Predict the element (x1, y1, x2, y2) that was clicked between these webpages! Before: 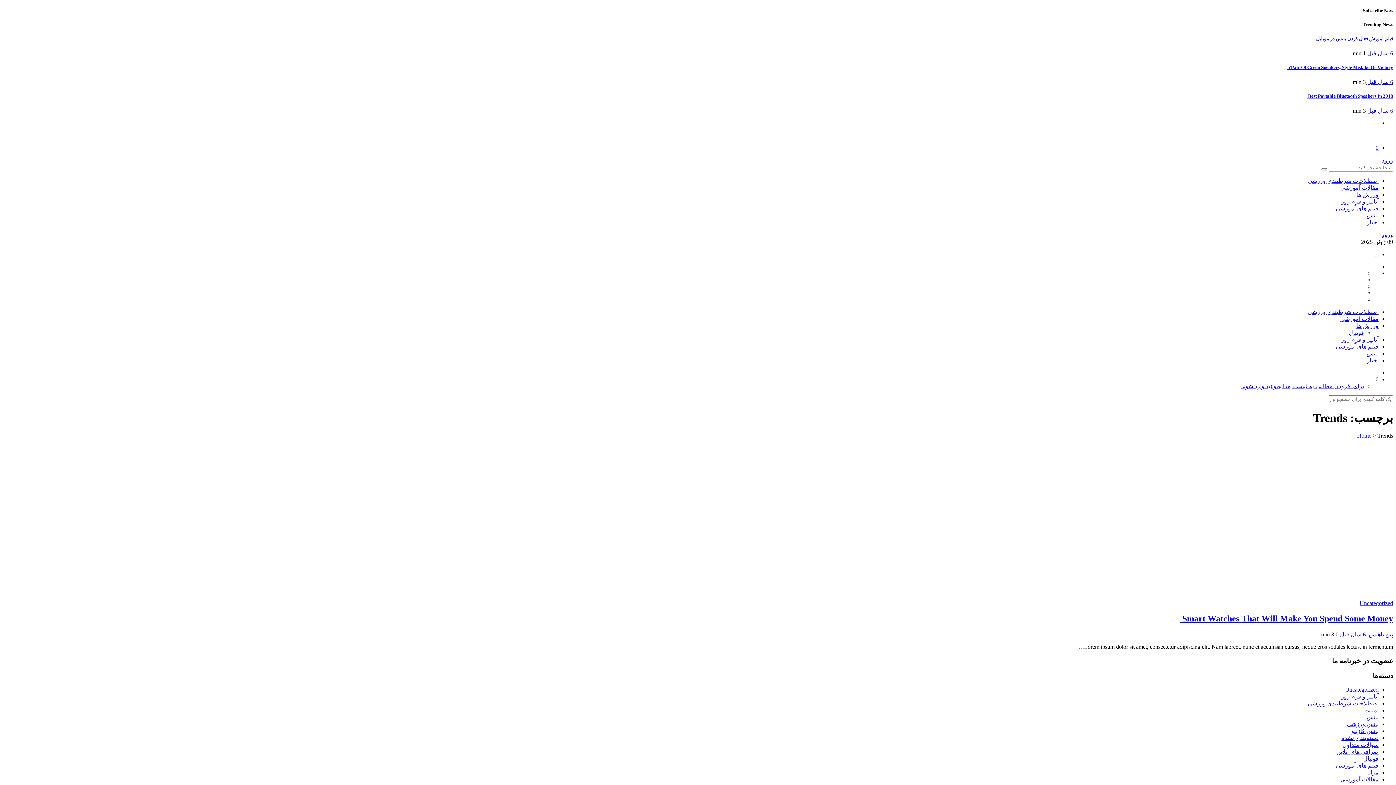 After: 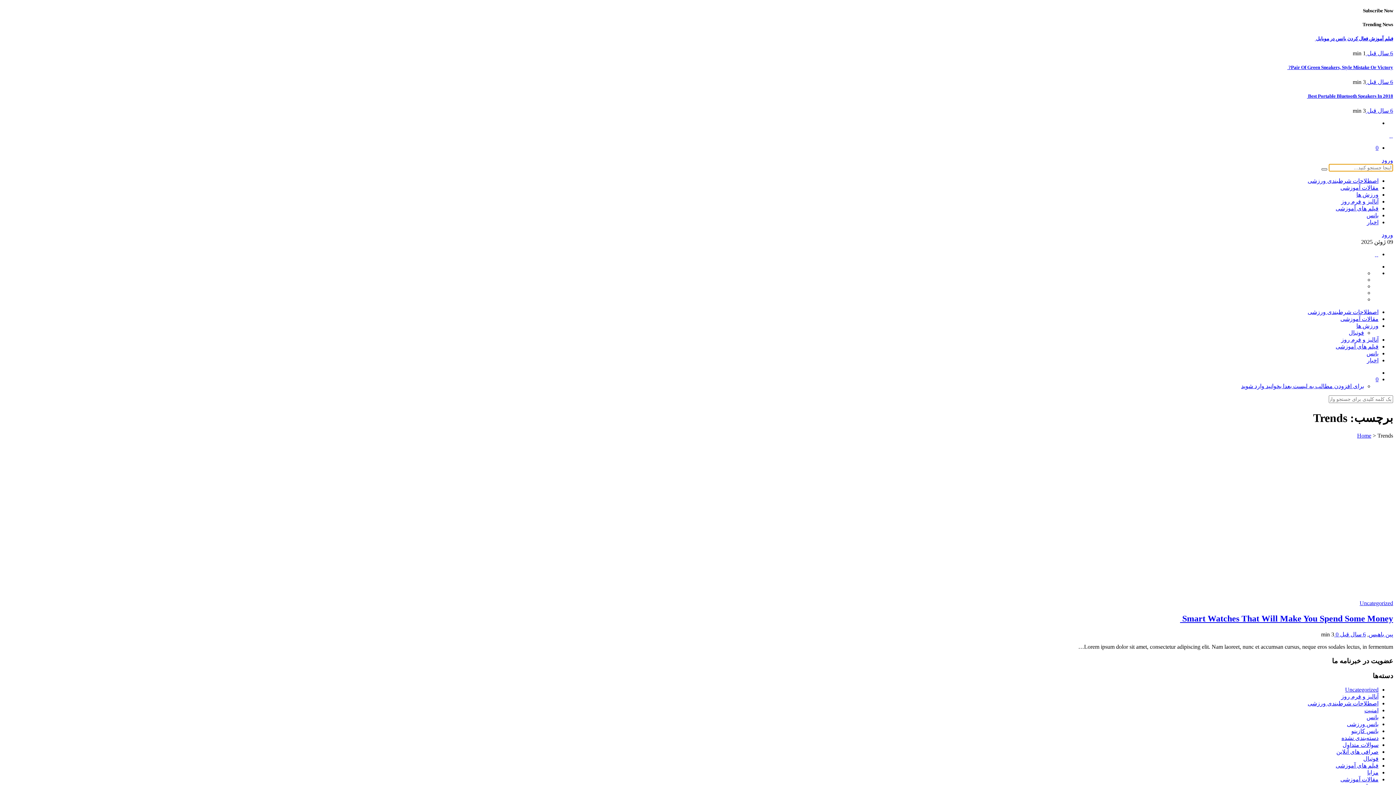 Action: bbox: (1321, 168, 1327, 170)